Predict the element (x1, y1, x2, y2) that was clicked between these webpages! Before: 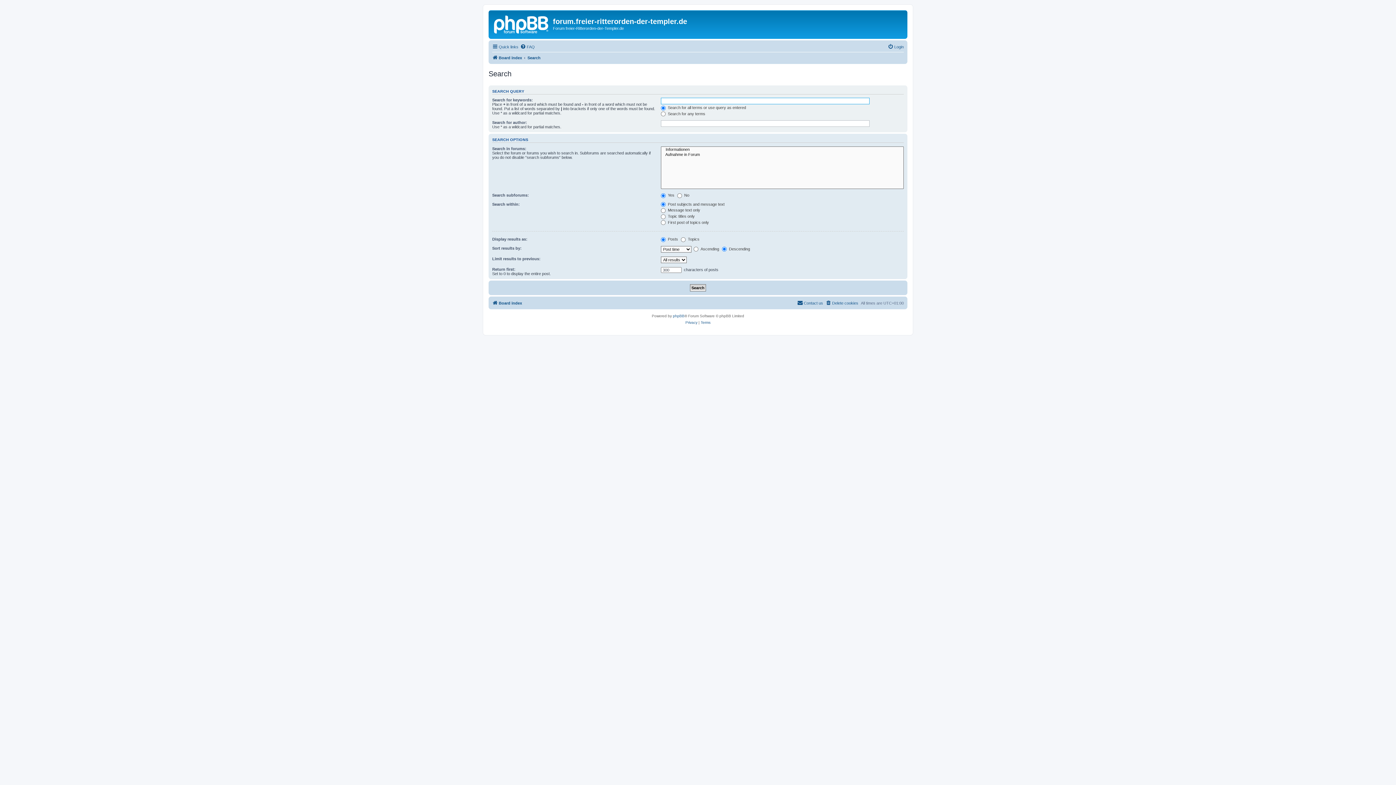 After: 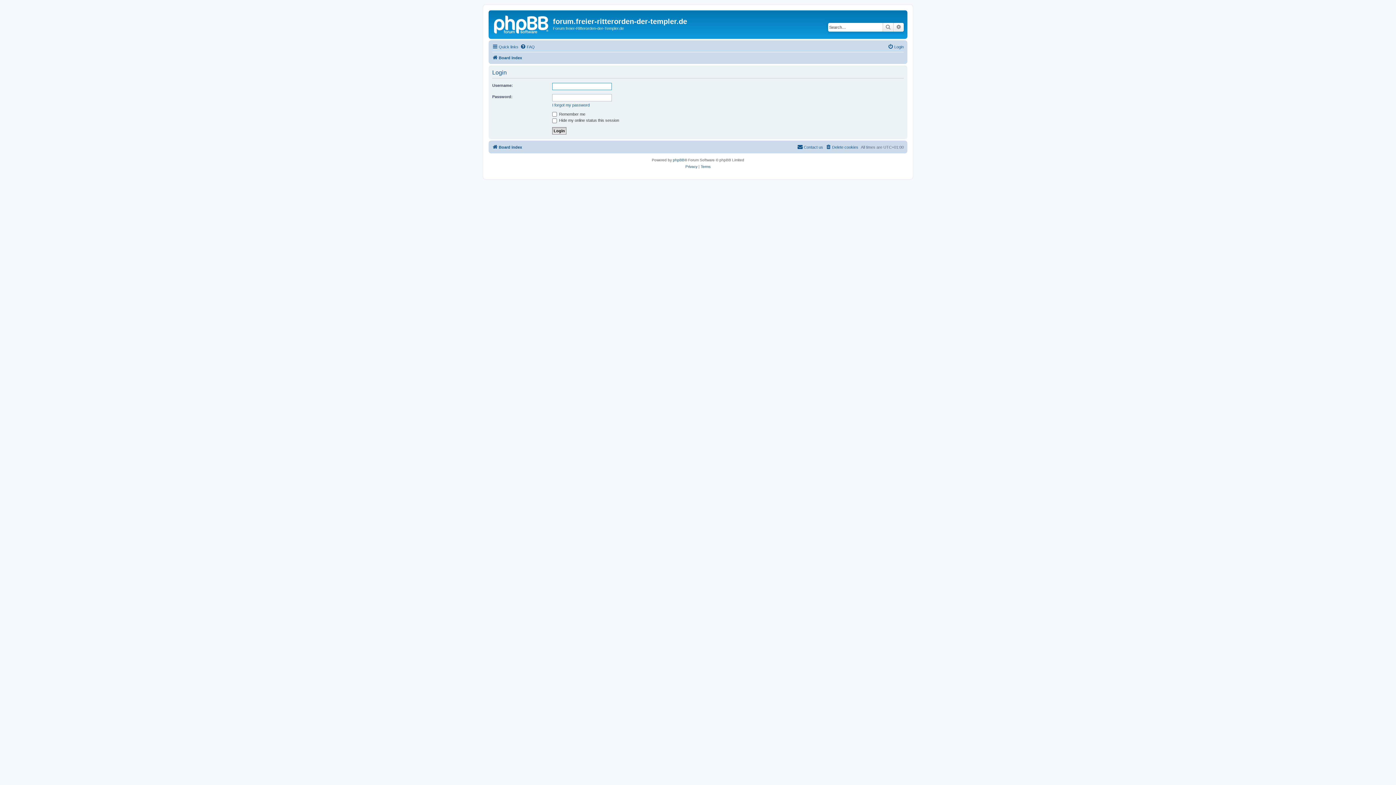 Action: label: Login bbox: (888, 42, 904, 51)